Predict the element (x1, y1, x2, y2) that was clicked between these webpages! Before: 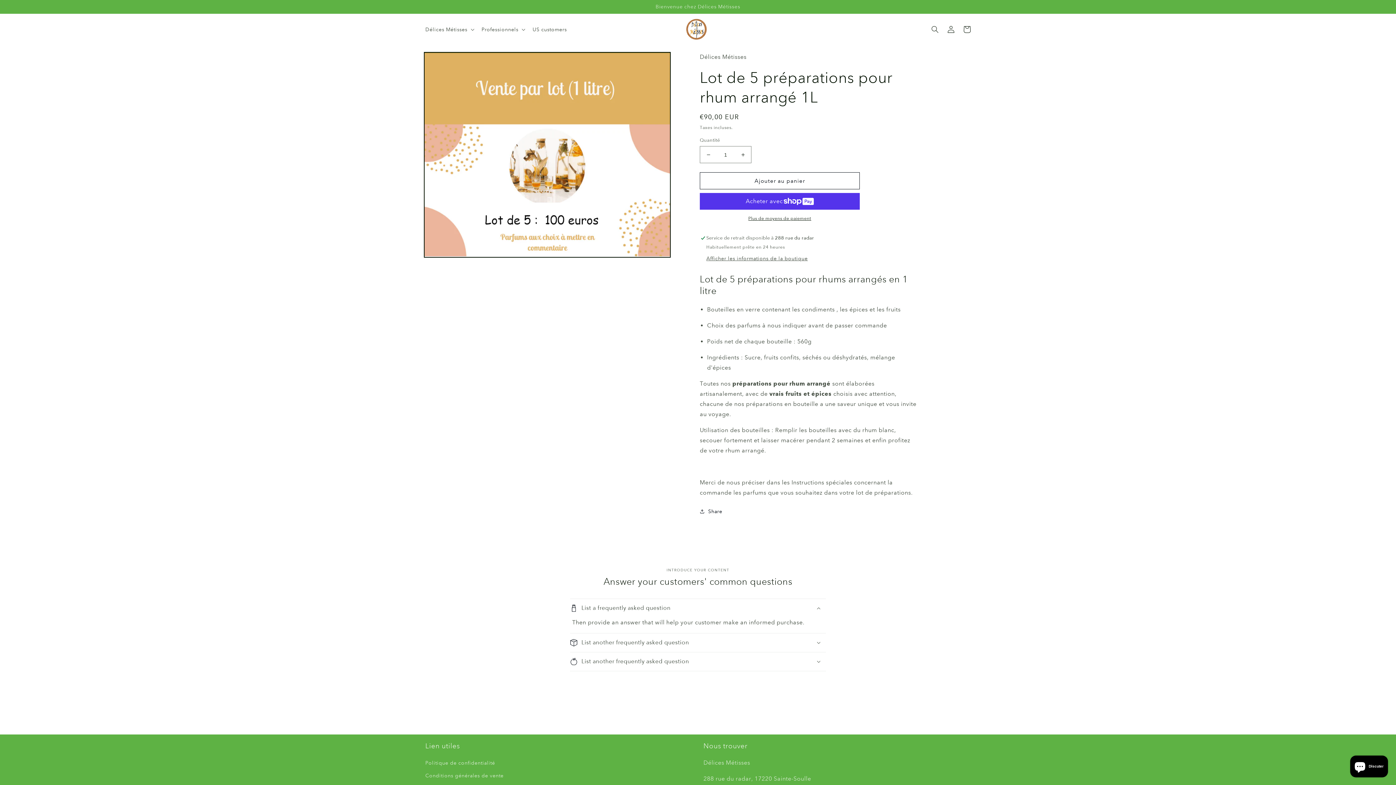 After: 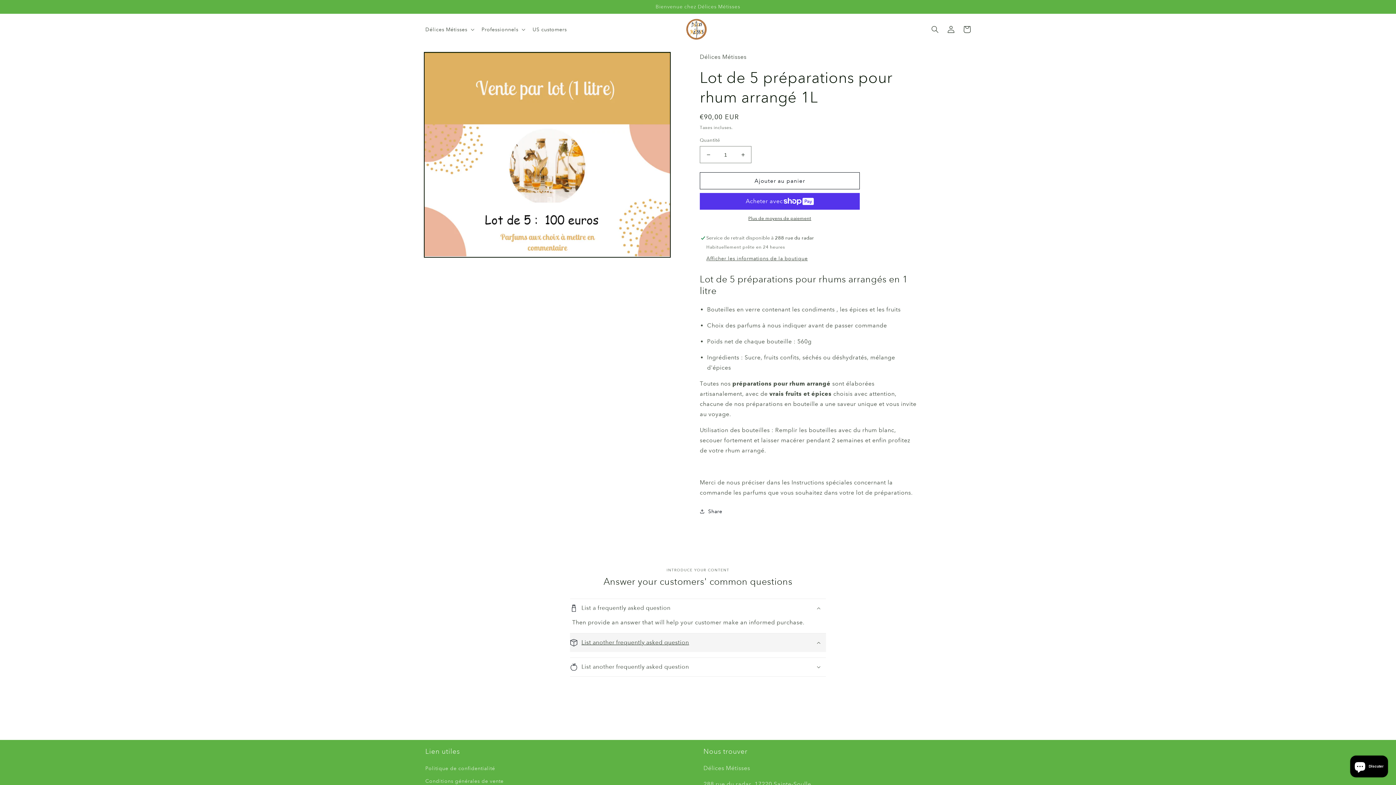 Action: label: List another frequently asked question bbox: (570, 633, 826, 652)